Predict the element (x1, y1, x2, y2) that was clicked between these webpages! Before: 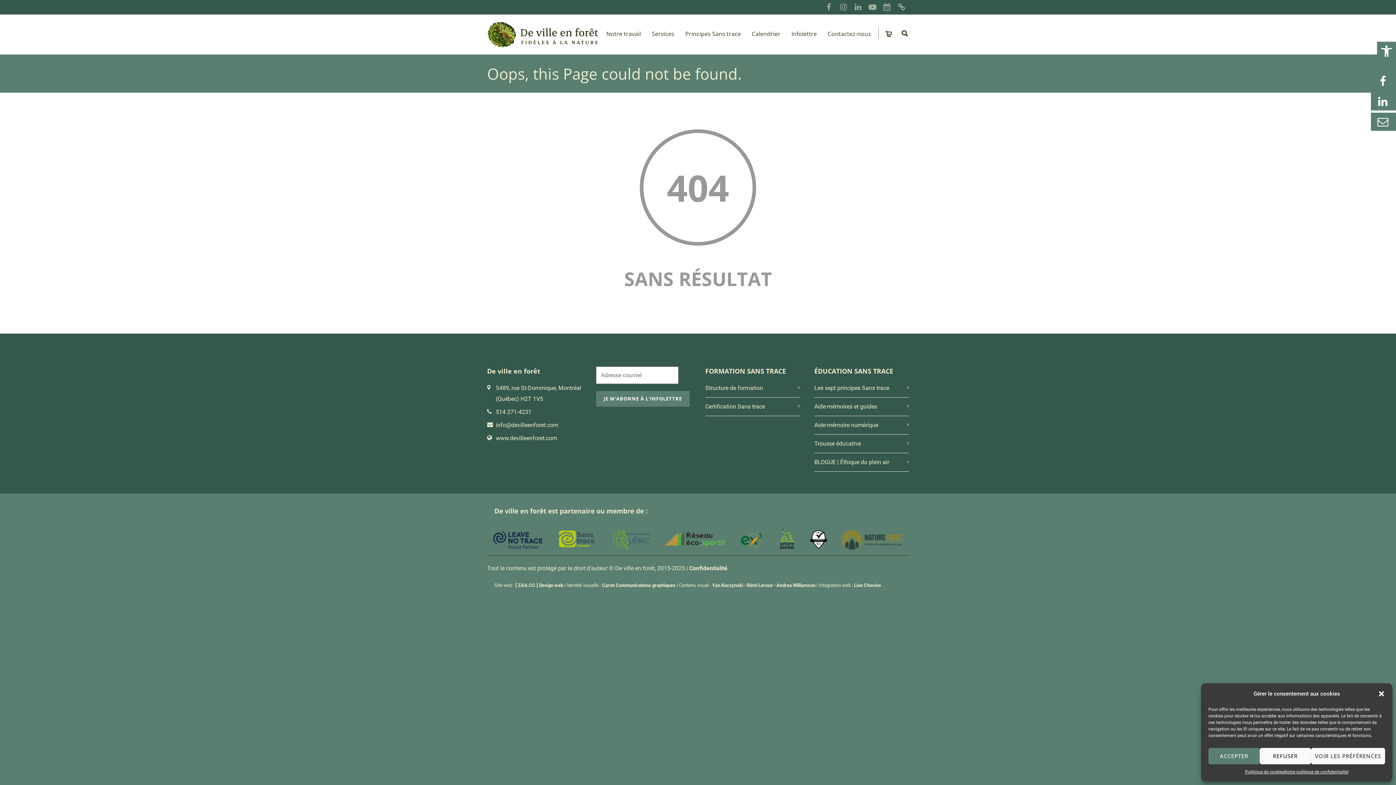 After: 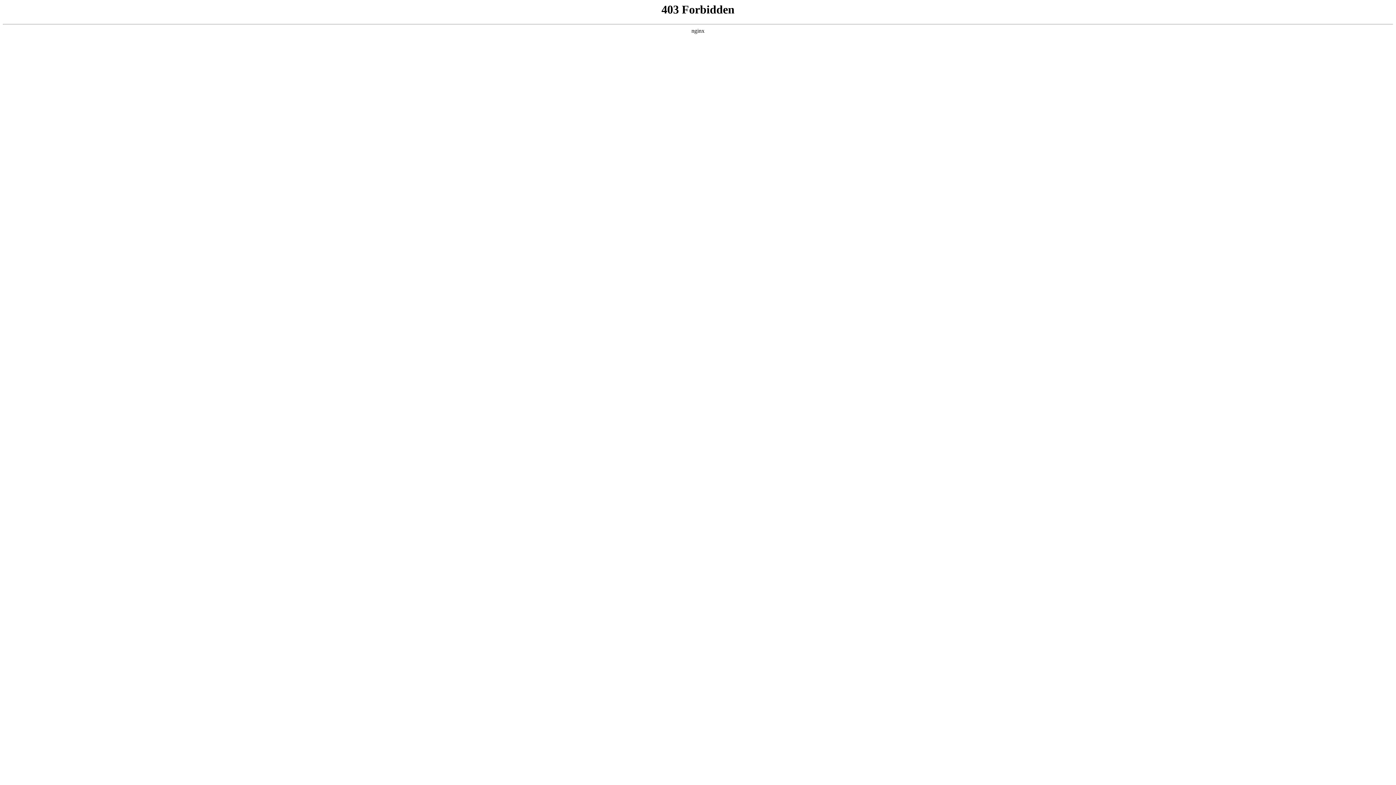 Action: label: Yan Kaczynski  bbox: (712, 583, 744, 588)